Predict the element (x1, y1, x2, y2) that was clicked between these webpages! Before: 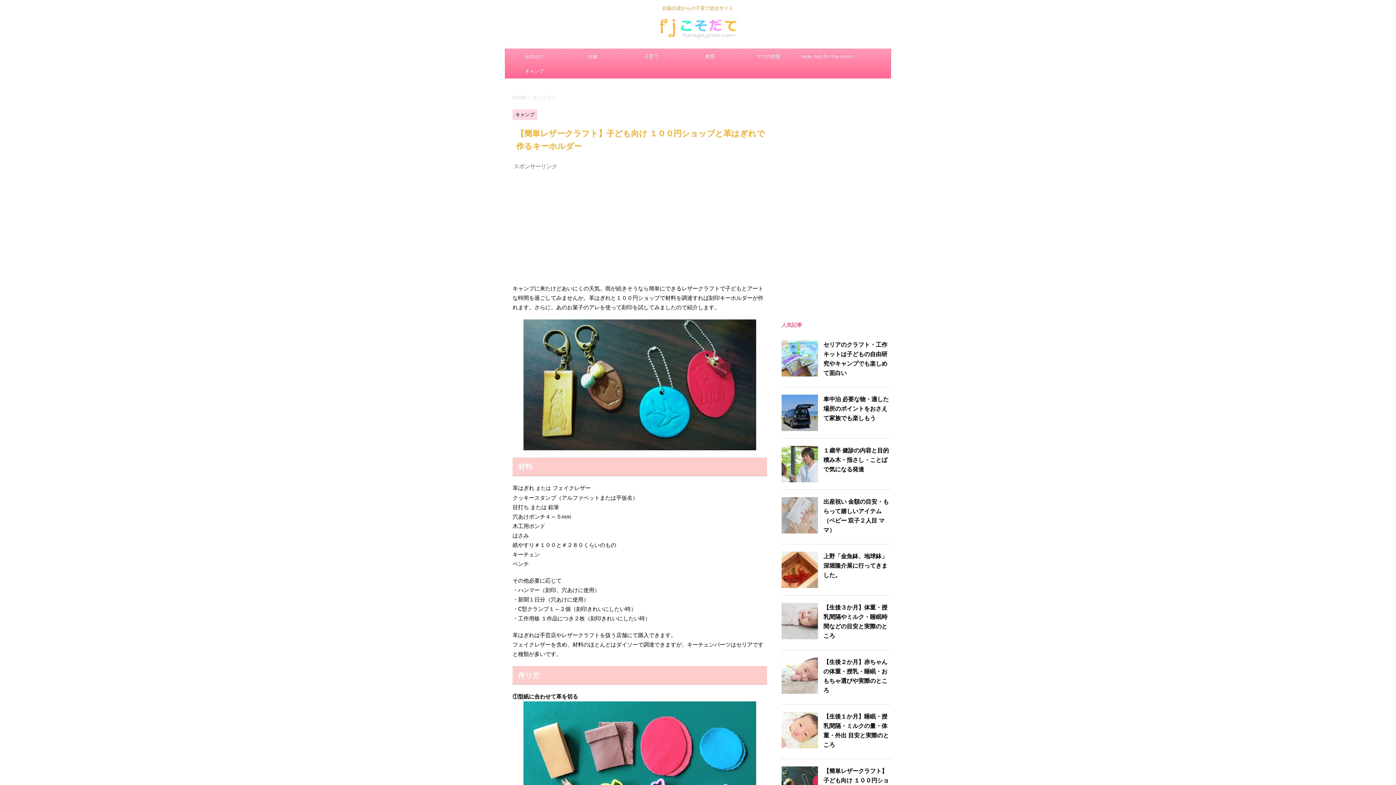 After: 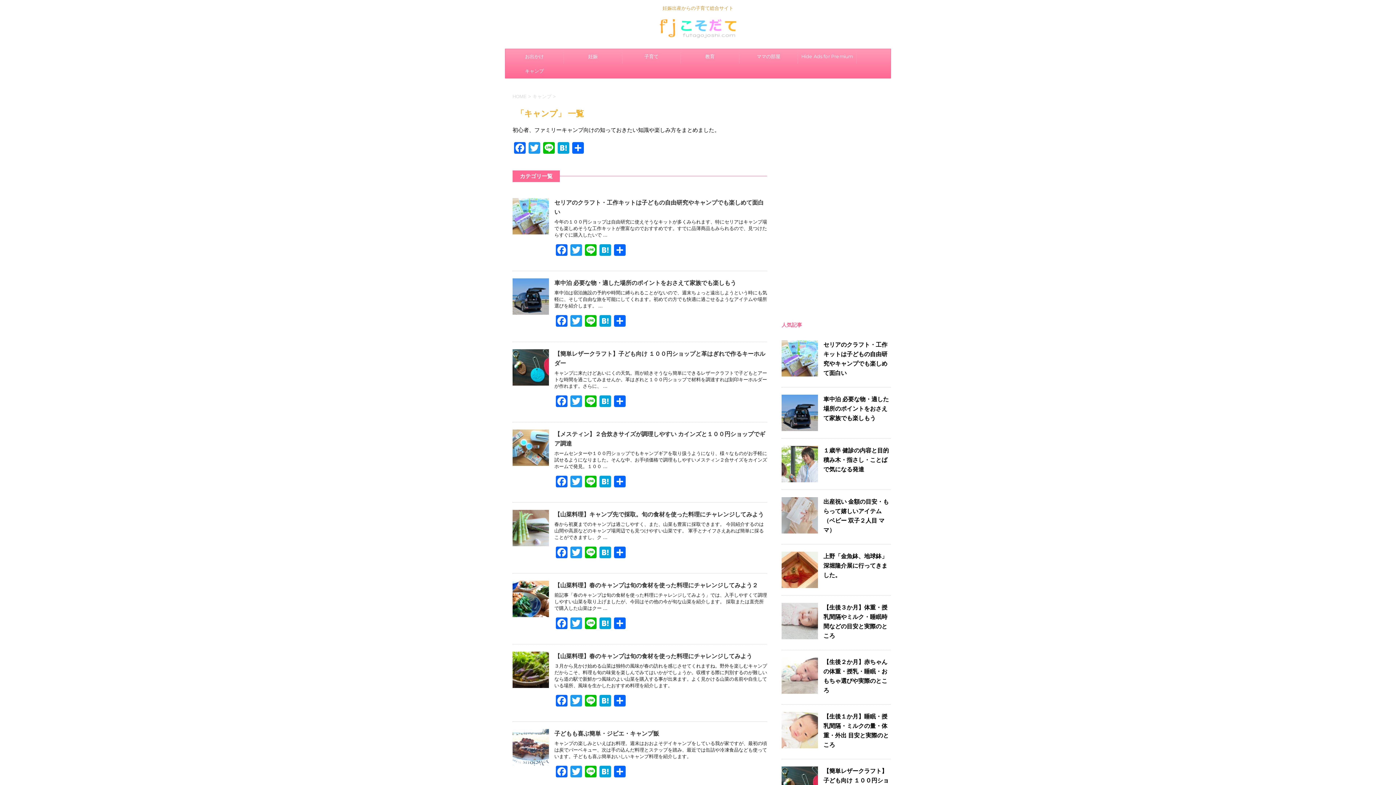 Action: label: キャンプ  bbox: (532, 94, 553, 100)